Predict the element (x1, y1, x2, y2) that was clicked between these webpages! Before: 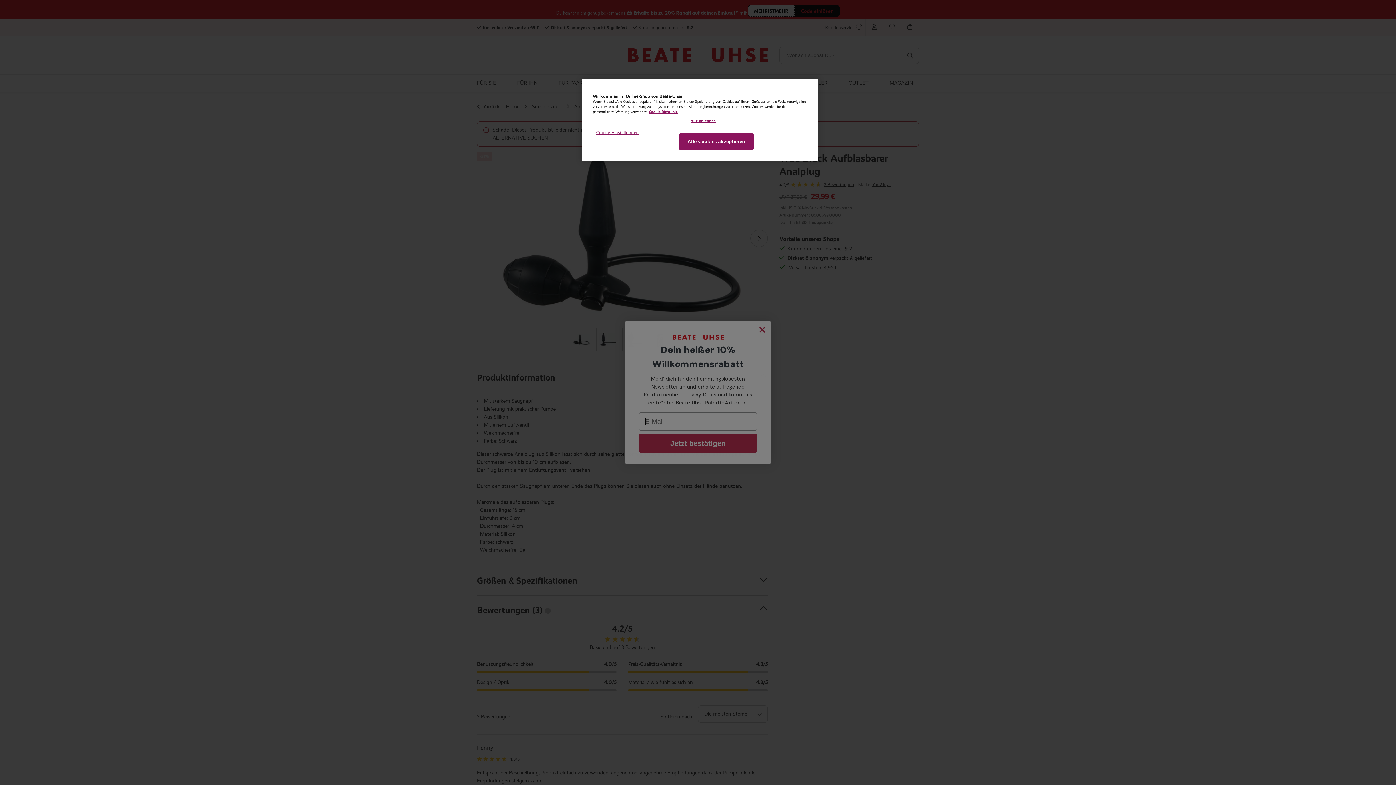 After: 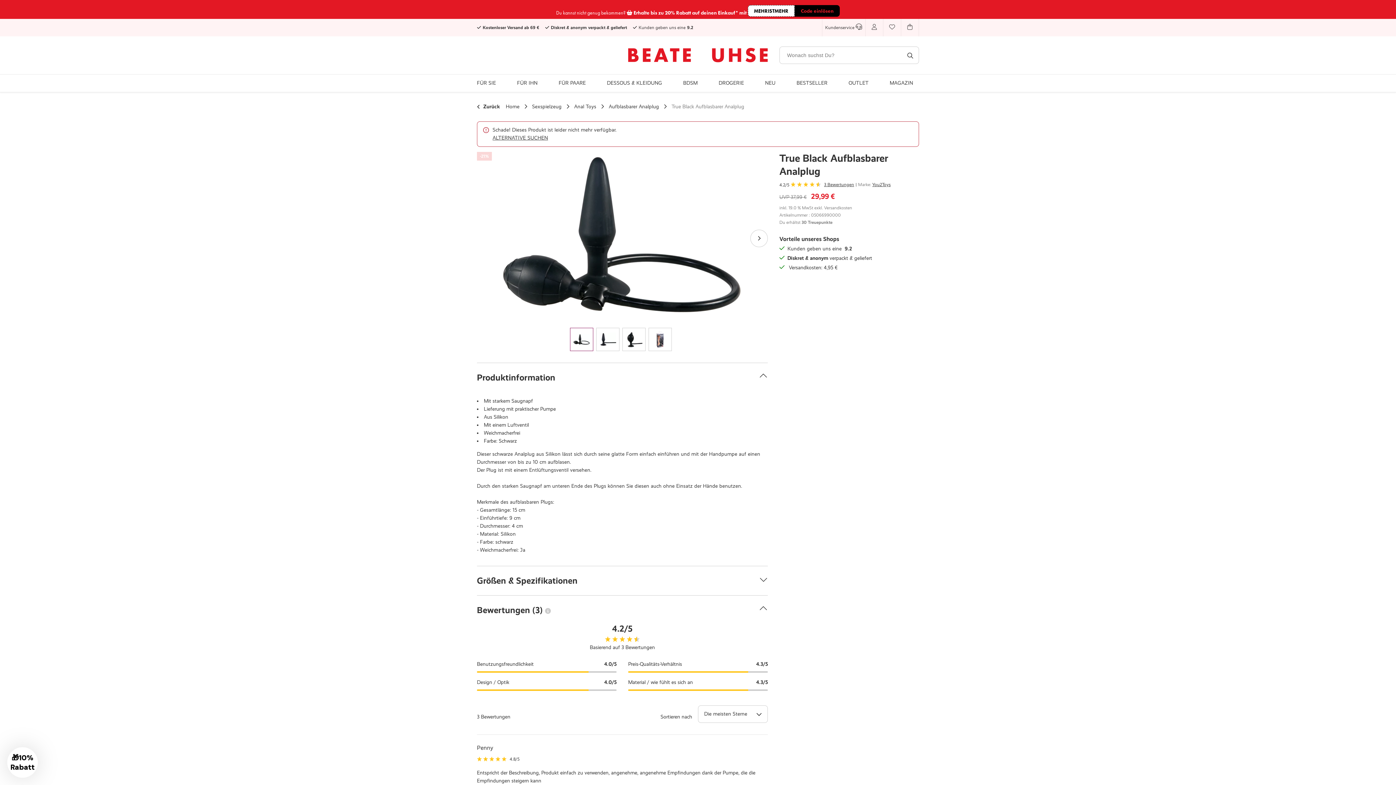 Action: bbox: (678, 133, 754, 150) label: Alle Cookies akzeptieren